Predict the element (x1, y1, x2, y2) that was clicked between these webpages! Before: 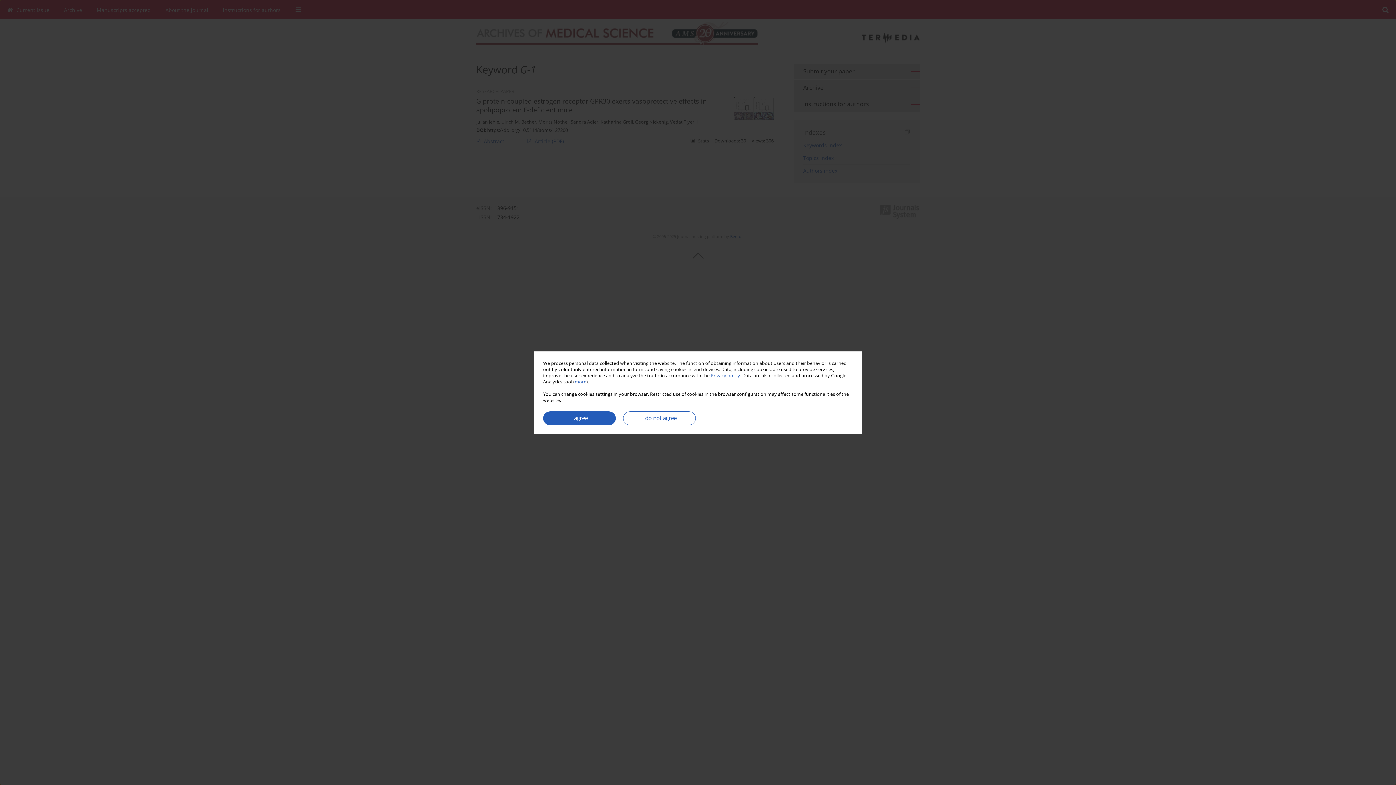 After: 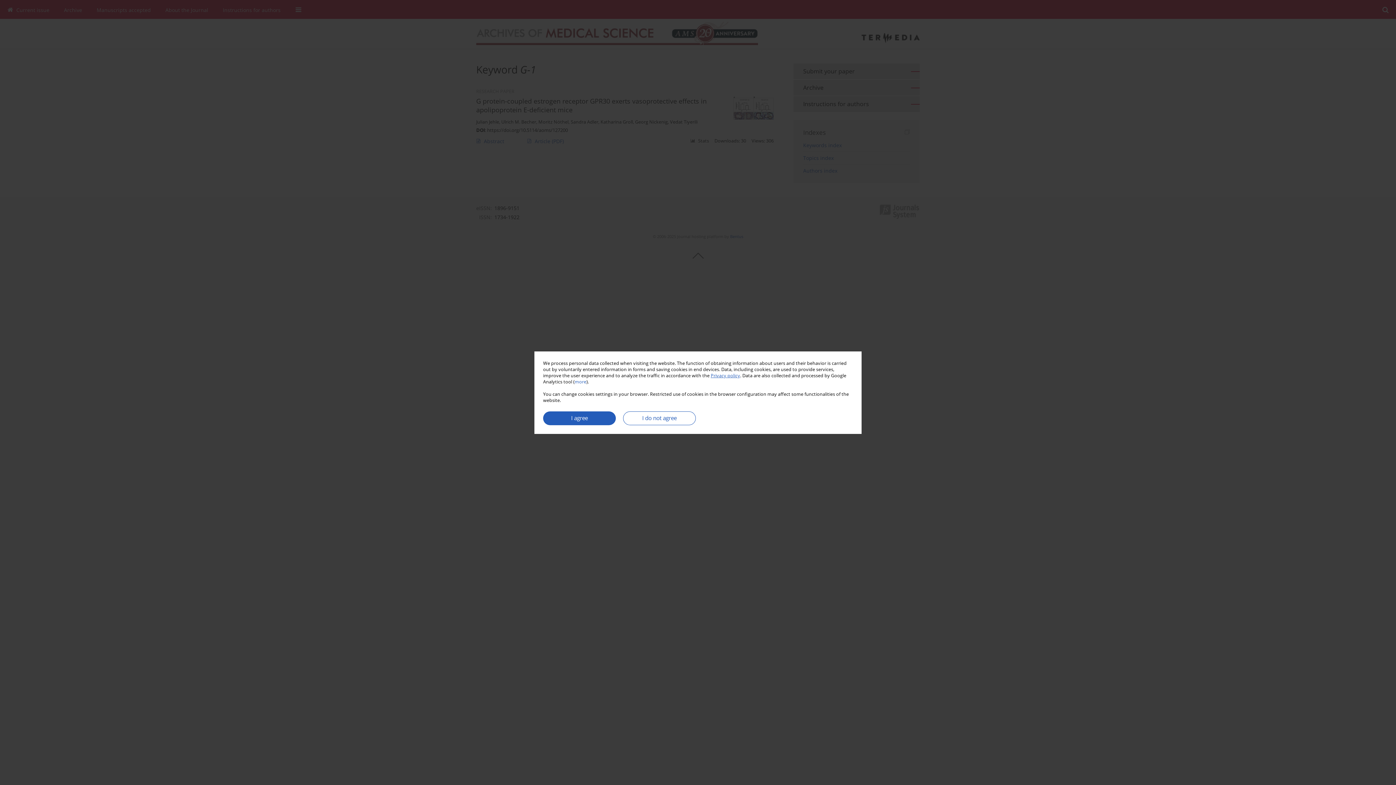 Action: label: Privacy policy bbox: (710, 372, 740, 378)